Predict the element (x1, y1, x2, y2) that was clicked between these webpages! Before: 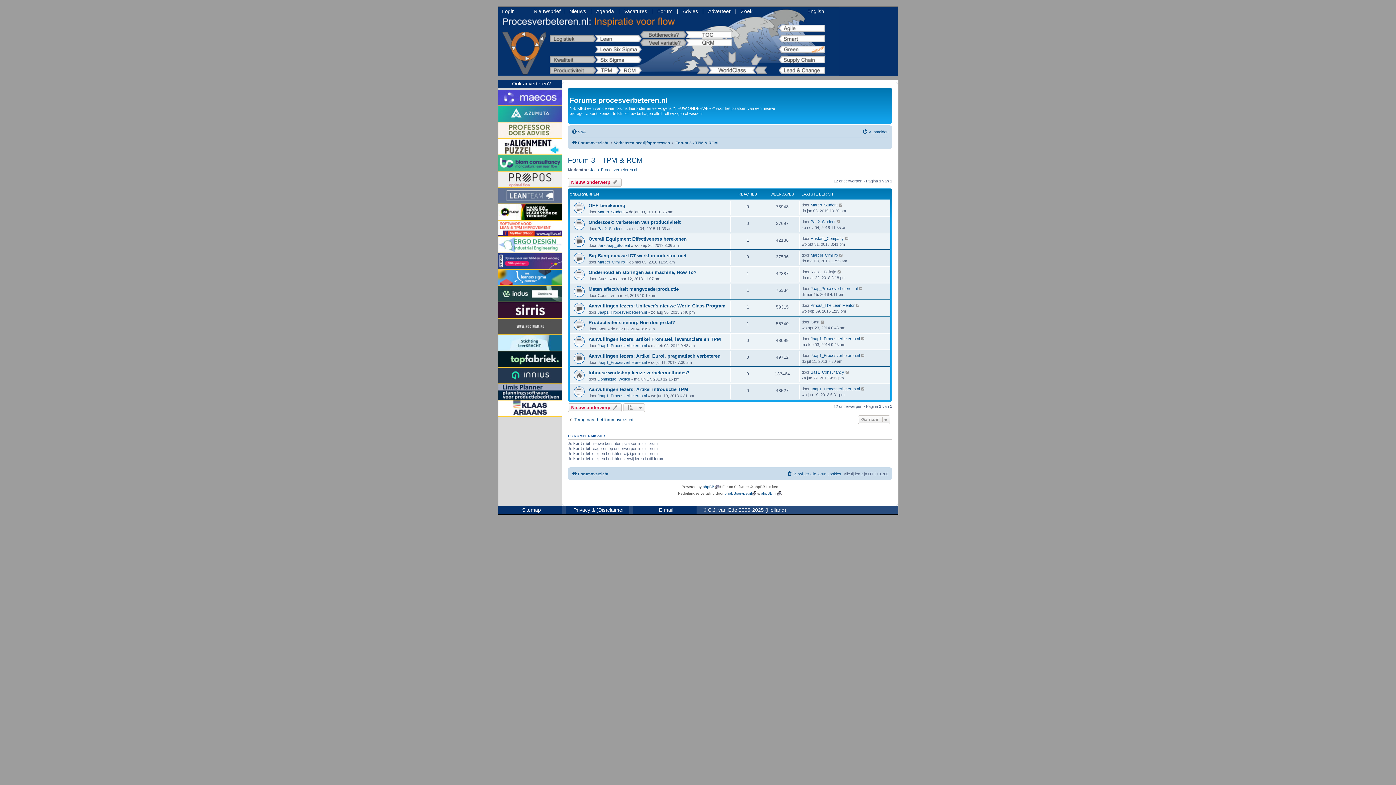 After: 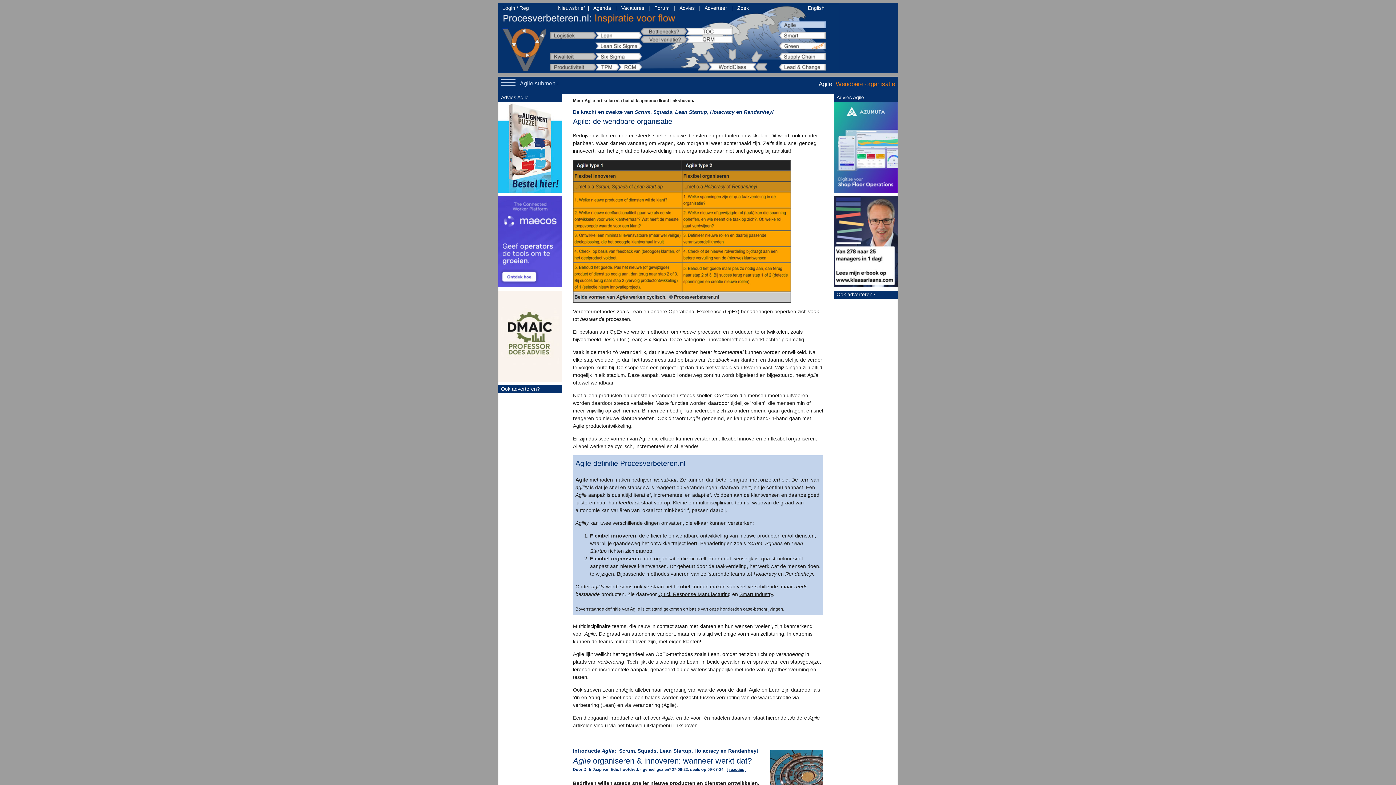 Action: bbox: (778, 24, 825, 31)